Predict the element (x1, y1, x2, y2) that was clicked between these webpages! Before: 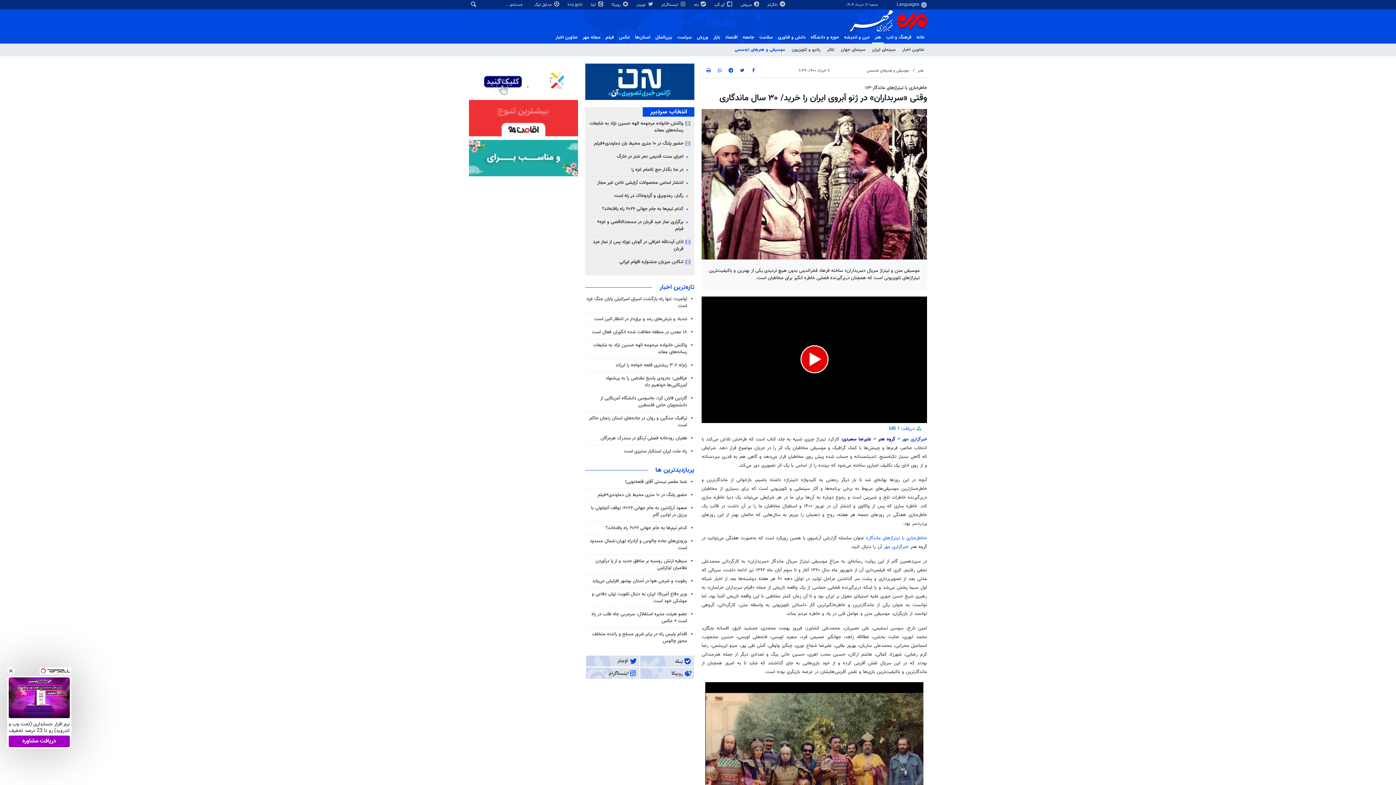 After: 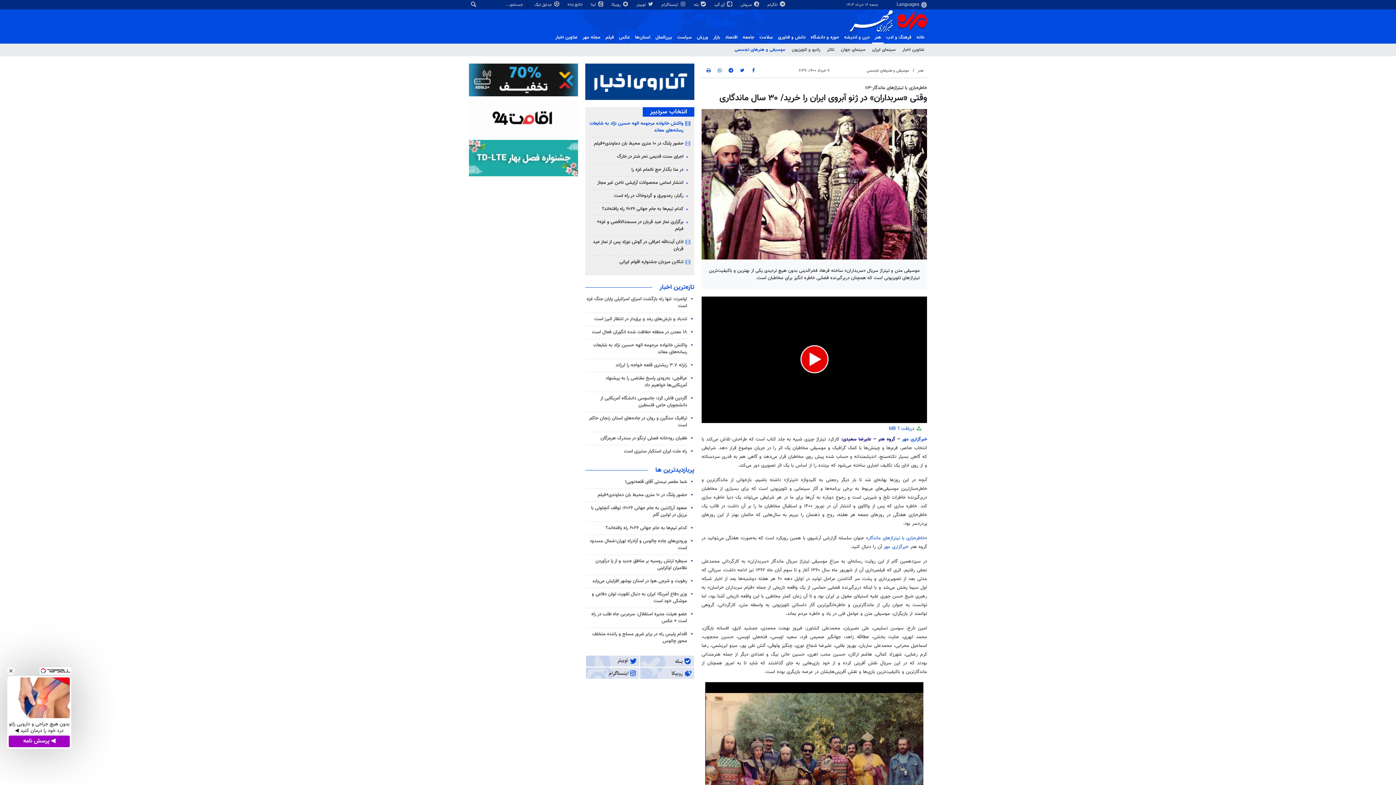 Action: bbox: (589, 119, 683, 134) label: واکنش خانواده مرحومه الهه حسین نژاد به شایعات رسانه‌های معاند